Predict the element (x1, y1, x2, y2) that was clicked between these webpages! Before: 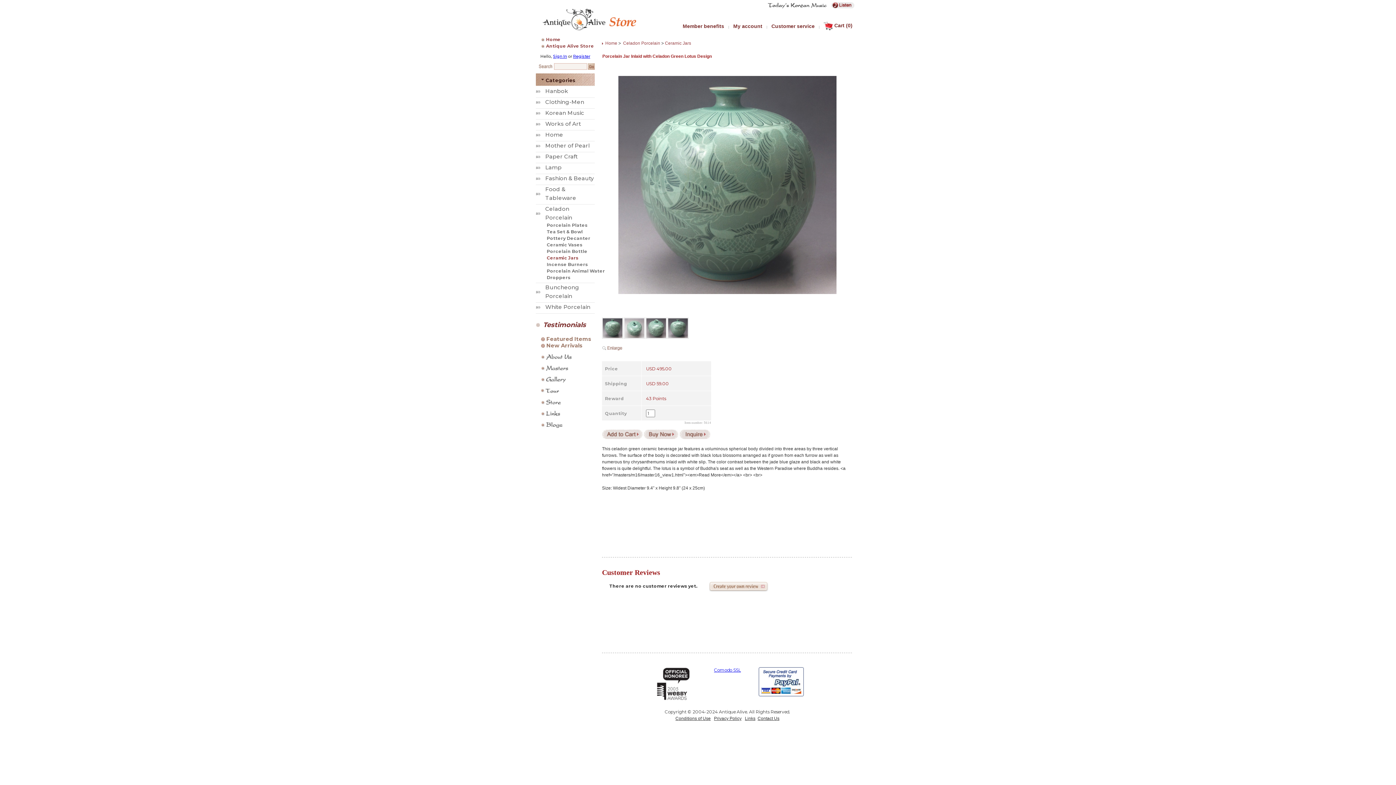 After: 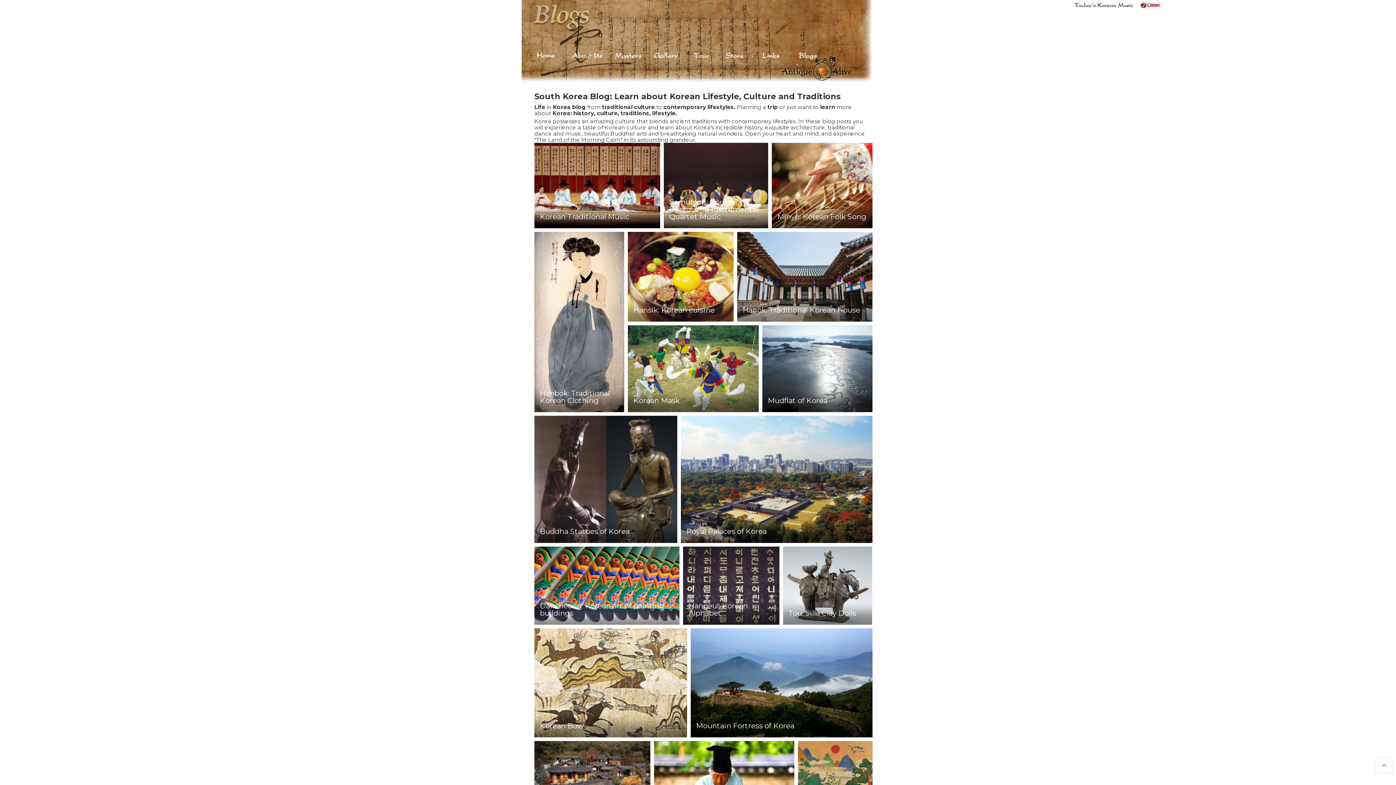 Action: bbox: (536, 420, 594, 430)